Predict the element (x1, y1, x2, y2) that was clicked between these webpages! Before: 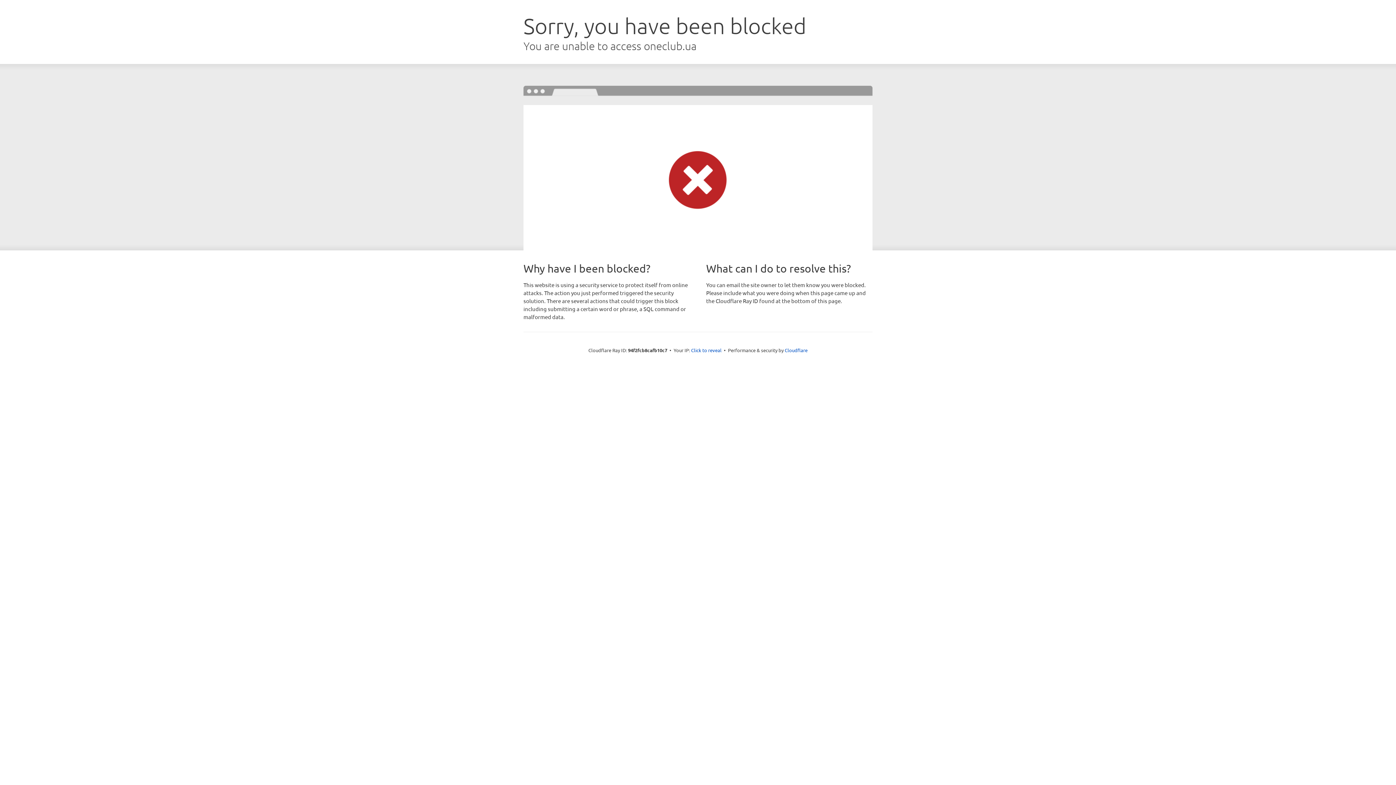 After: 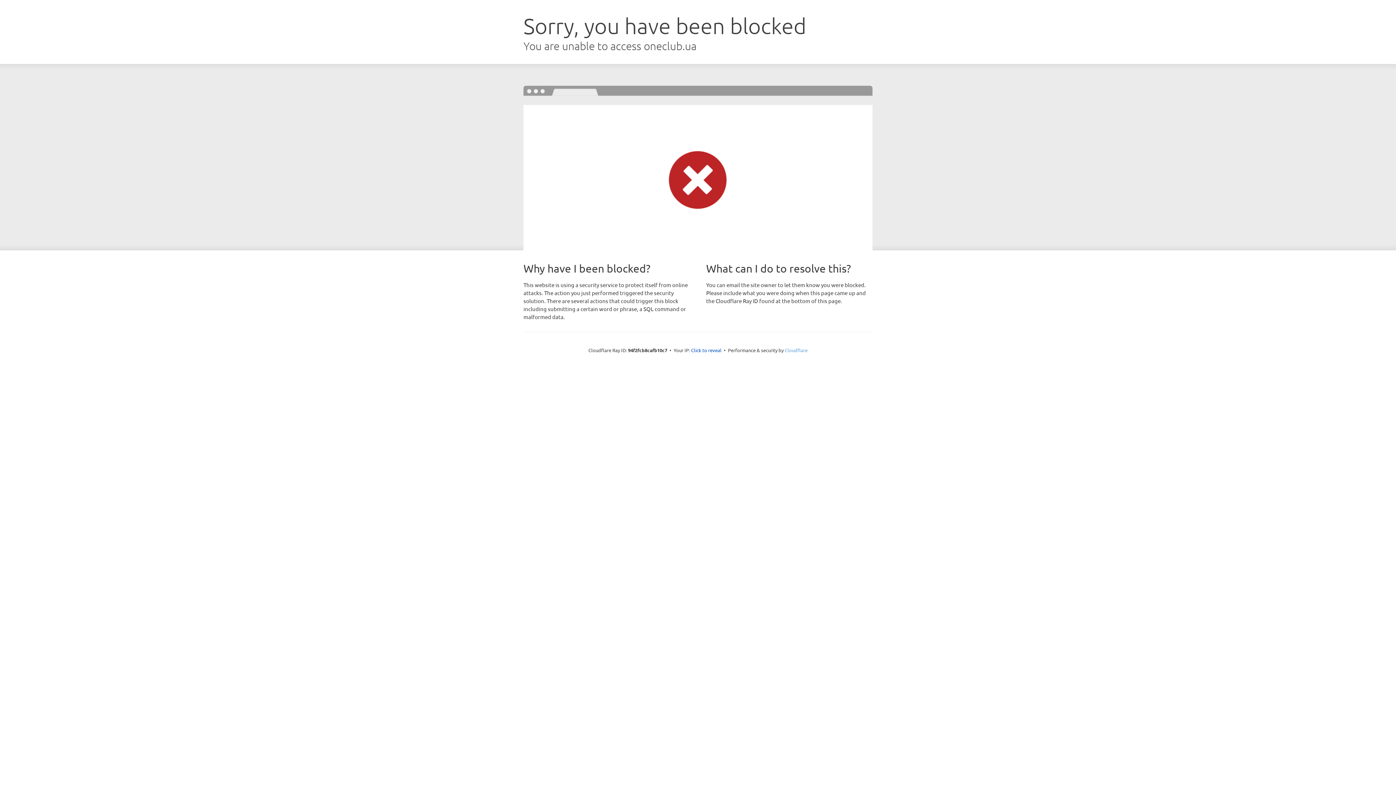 Action: label: Cloudflare bbox: (784, 347, 807, 353)